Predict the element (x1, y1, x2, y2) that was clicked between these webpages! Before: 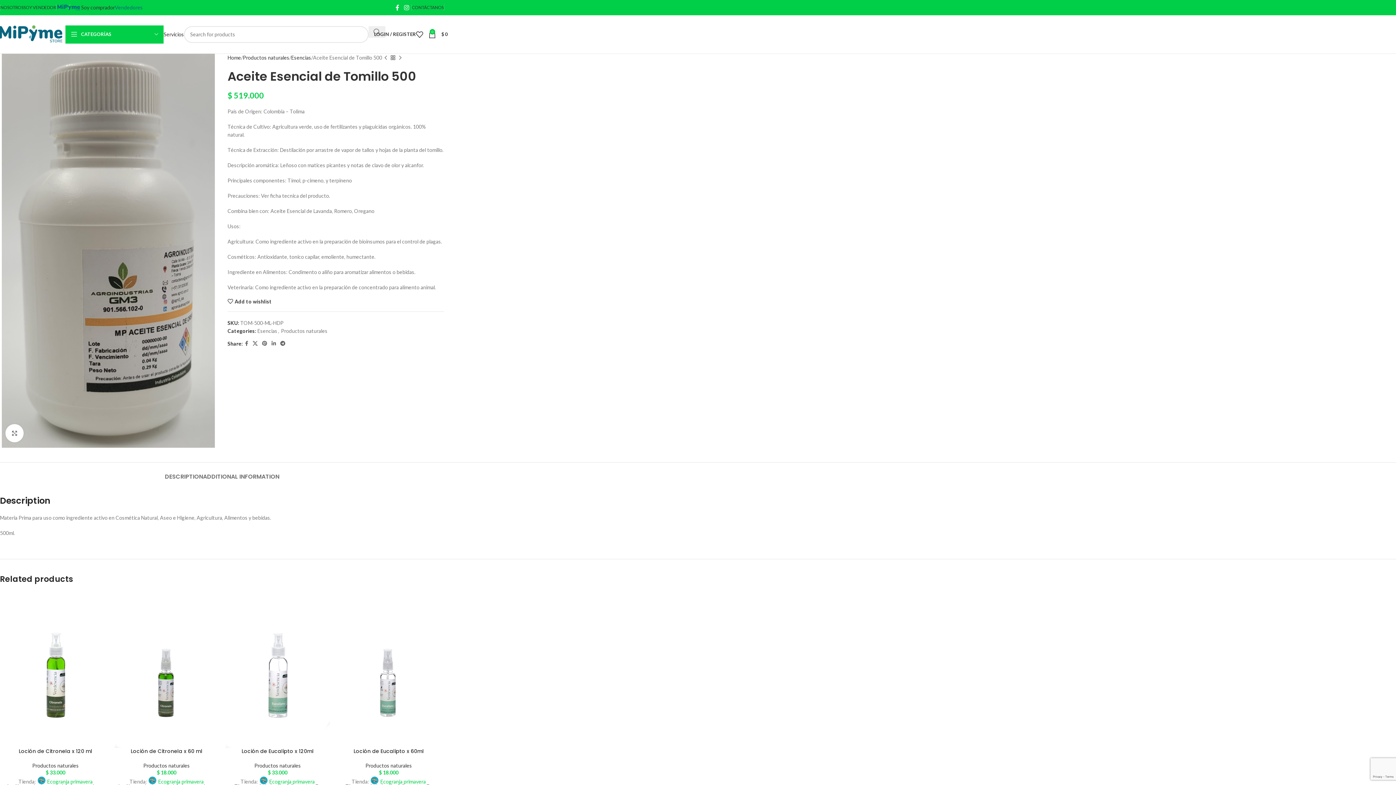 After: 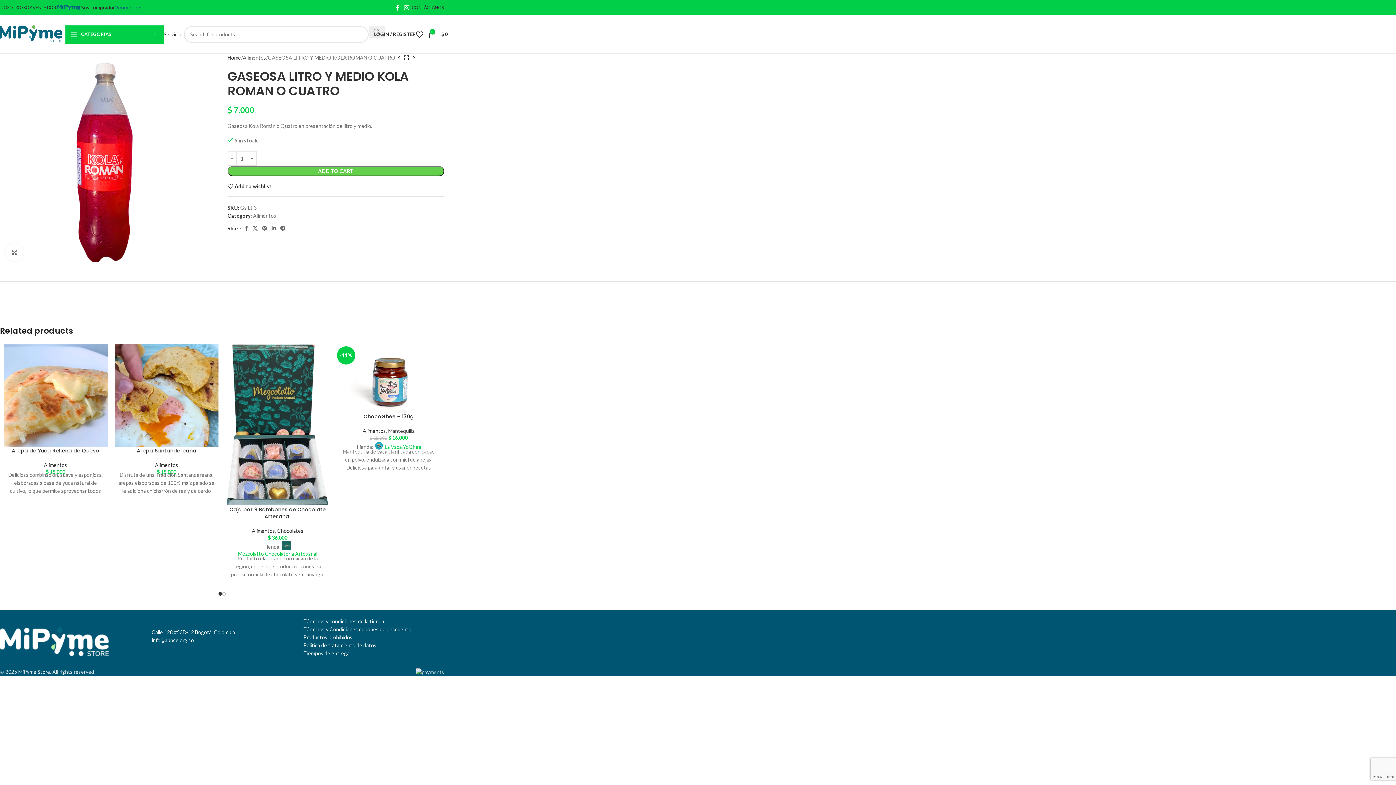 Action: label: Next product bbox: (396, 54, 403, 61)